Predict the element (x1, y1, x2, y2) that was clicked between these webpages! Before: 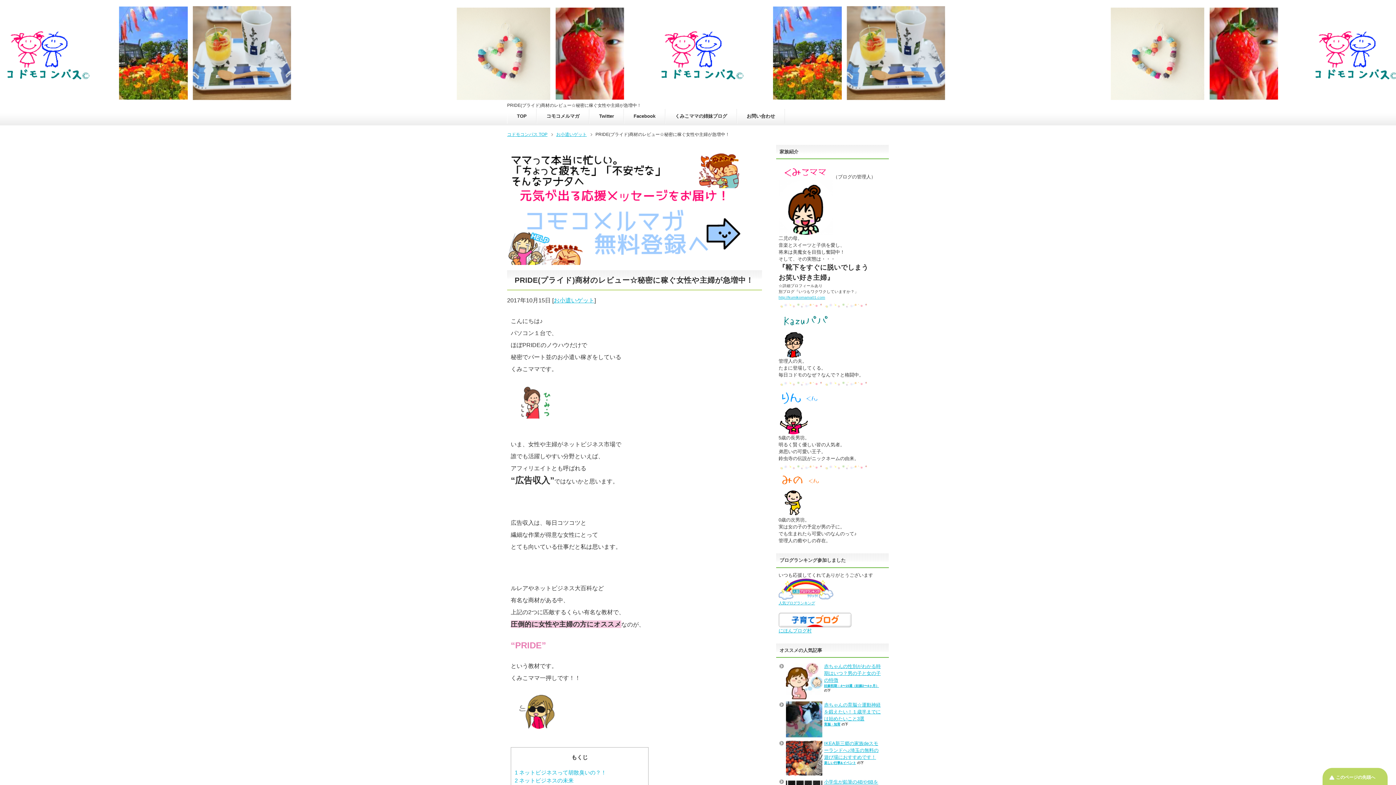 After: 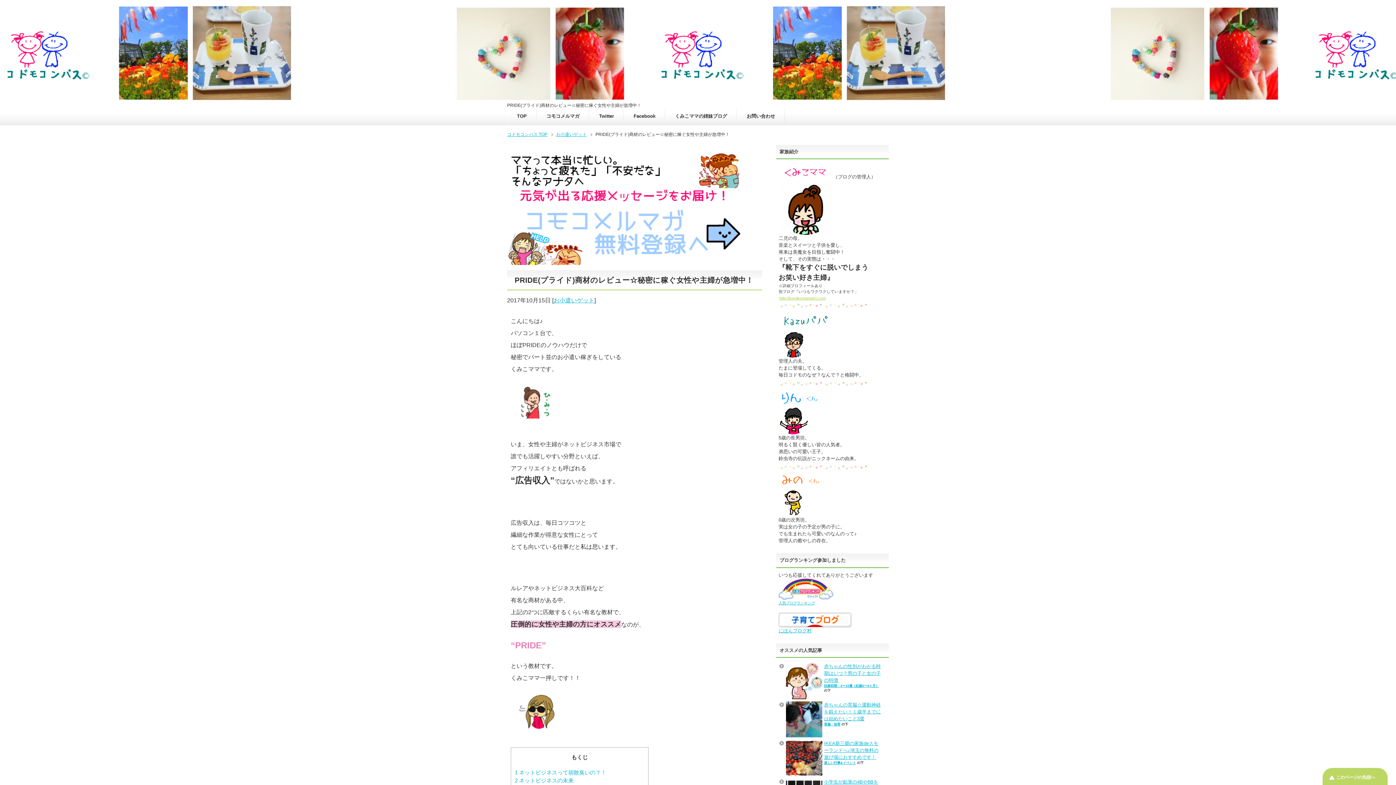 Action: bbox: (778, 295, 825, 299) label: http://kumikomama01.com